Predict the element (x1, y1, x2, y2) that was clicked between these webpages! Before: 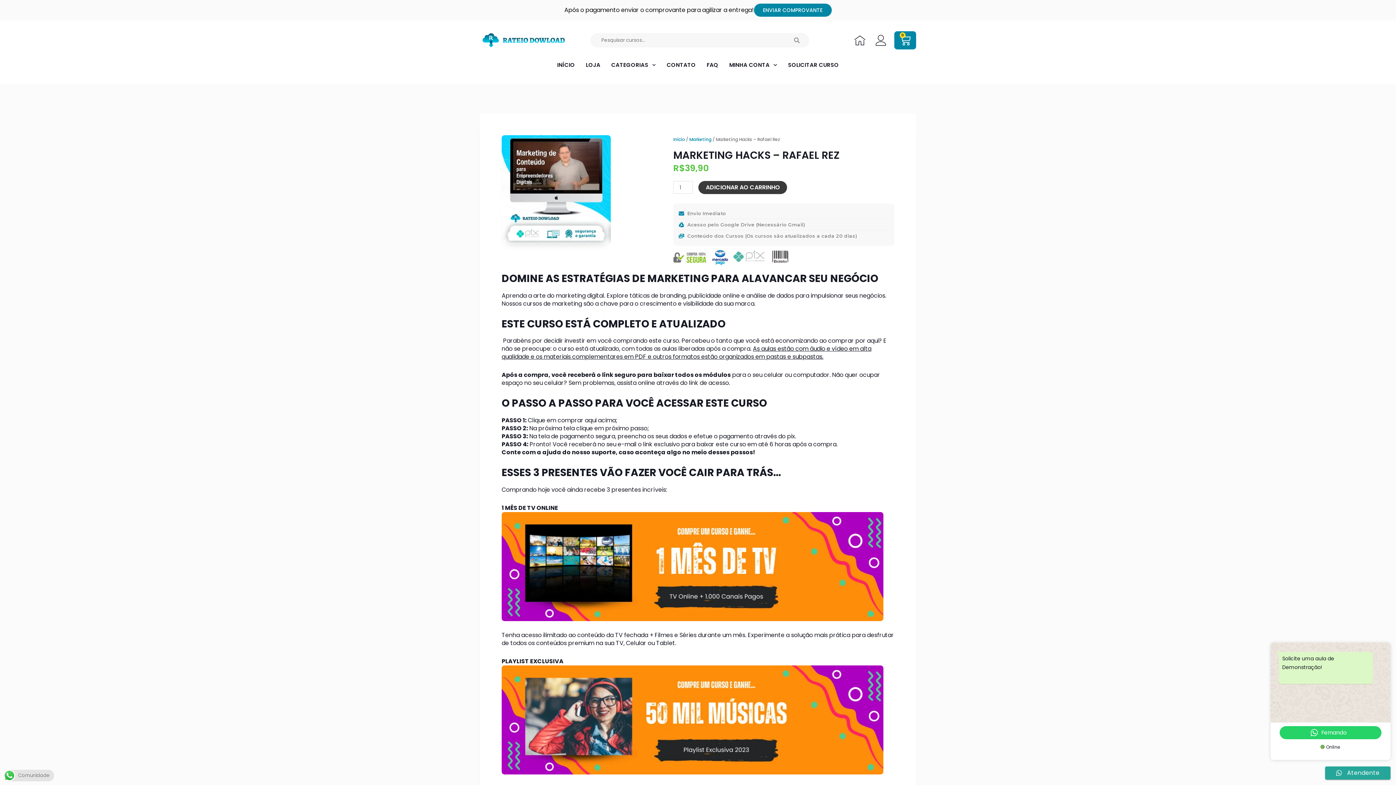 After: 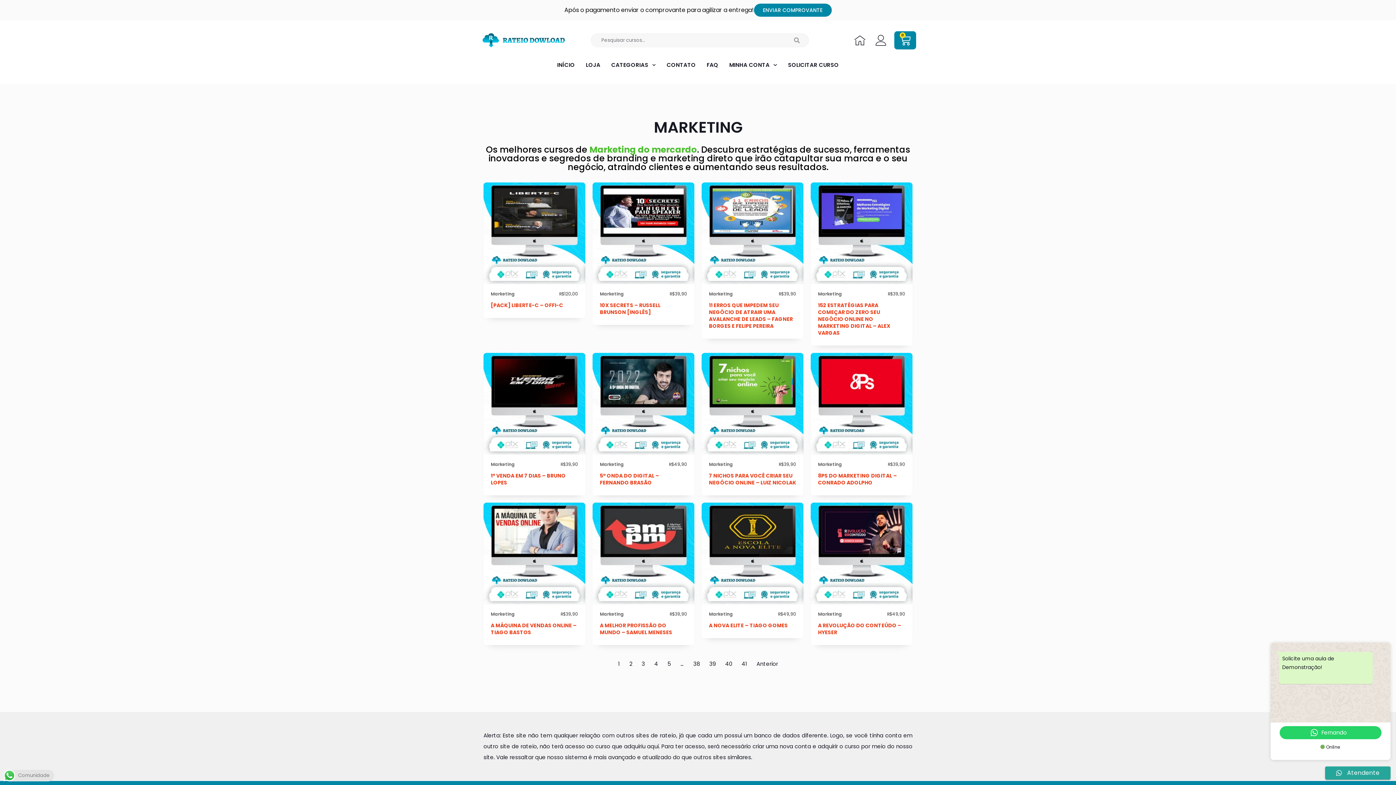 Action: bbox: (689, 136, 711, 142) label: Marketing